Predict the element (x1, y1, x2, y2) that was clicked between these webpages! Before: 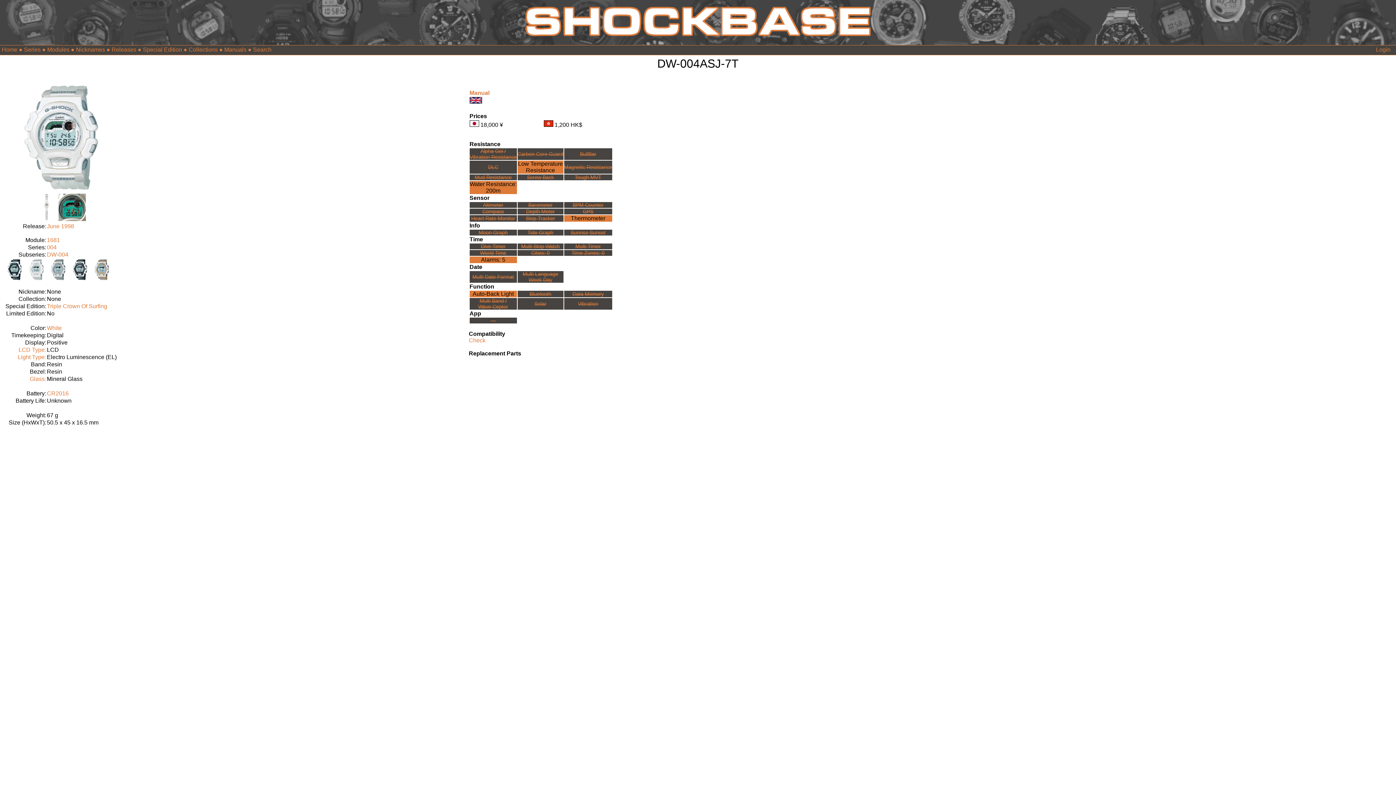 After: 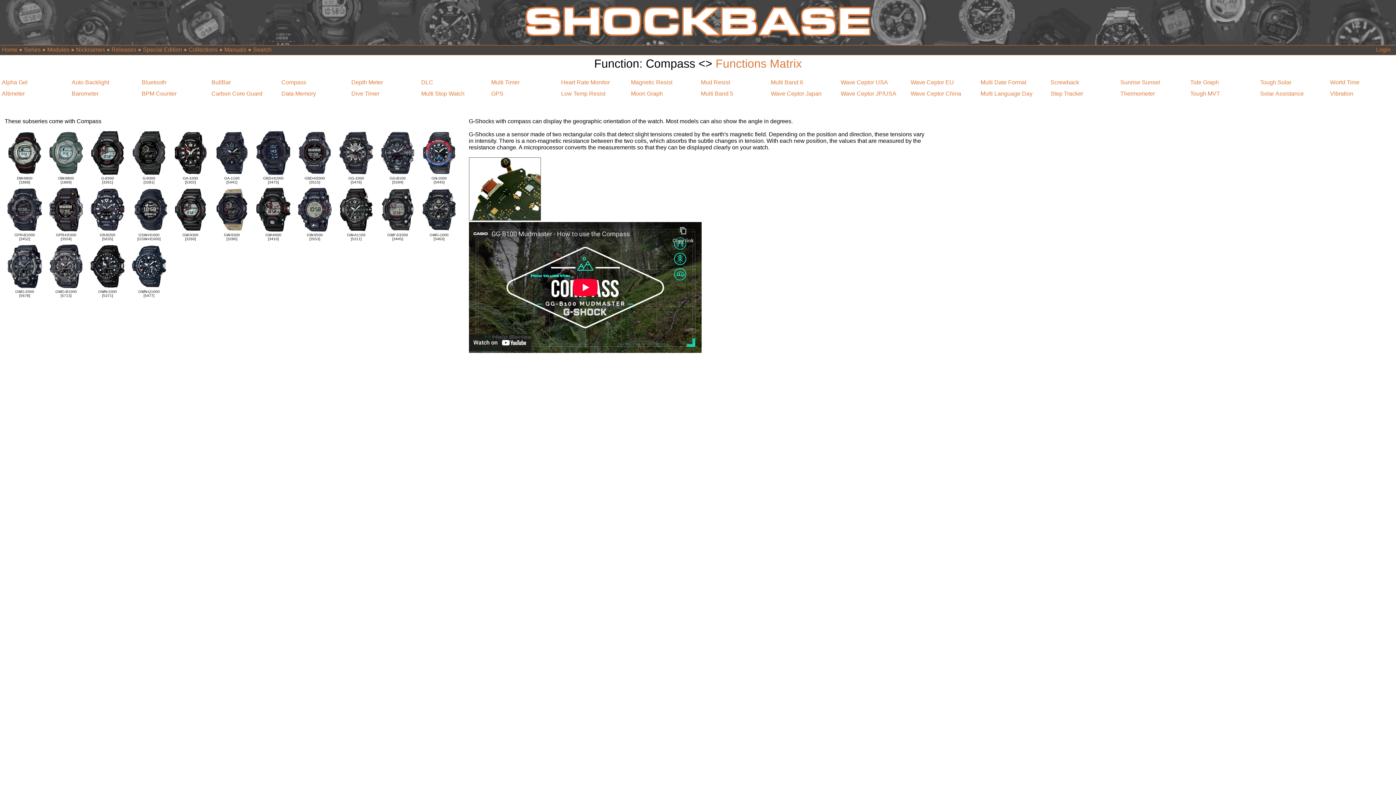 Action: label: Compass bbox: (482, 208, 504, 214)